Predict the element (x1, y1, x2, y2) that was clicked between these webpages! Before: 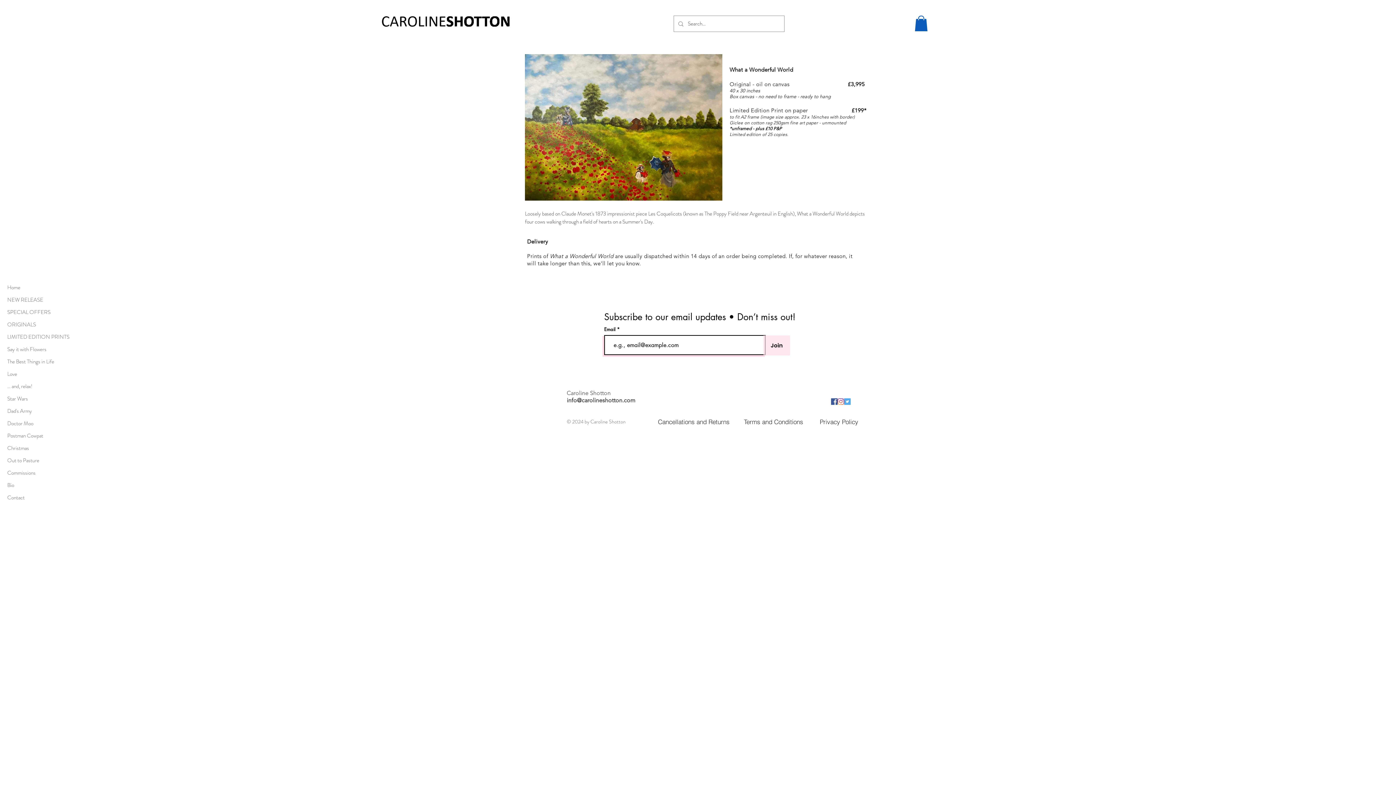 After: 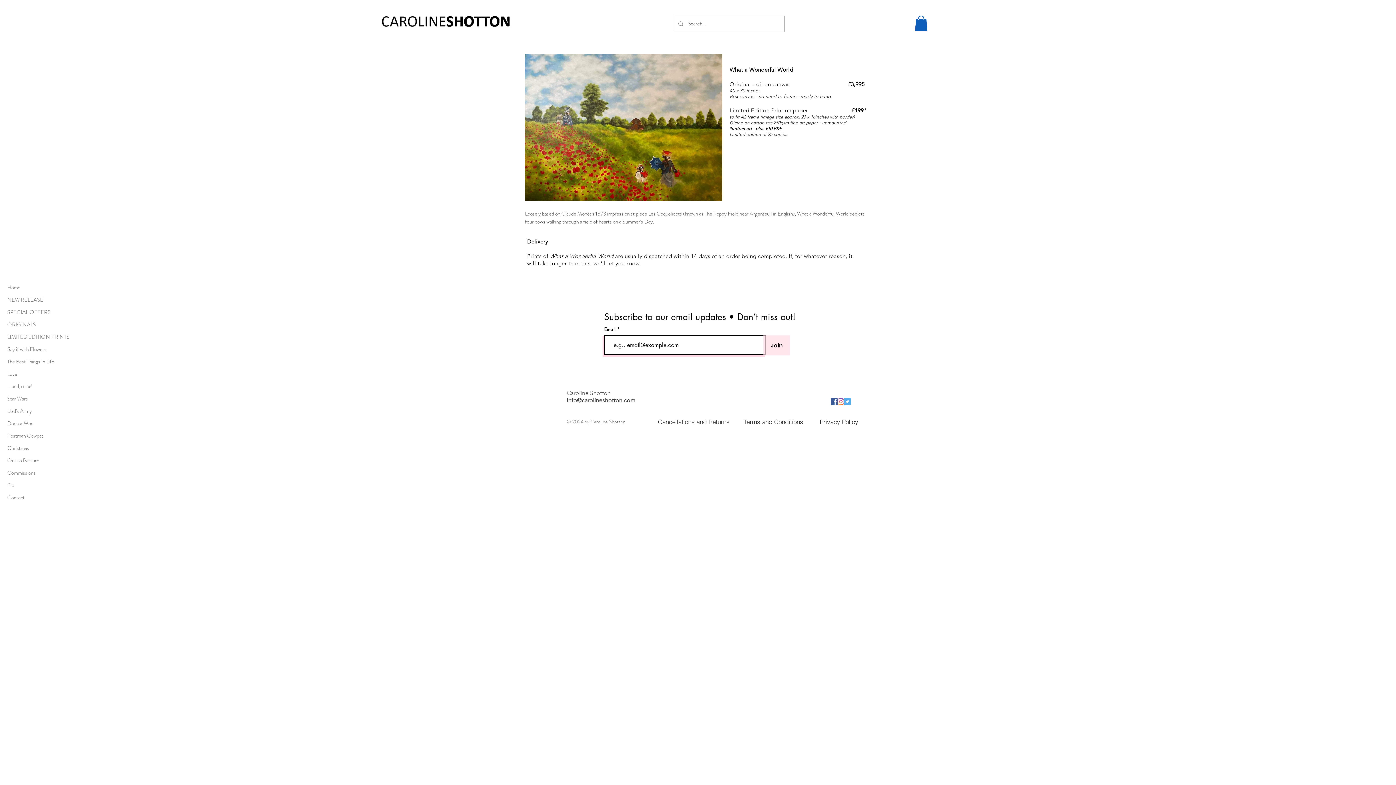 Action: label: Facebook bbox: (831, 398, 837, 405)